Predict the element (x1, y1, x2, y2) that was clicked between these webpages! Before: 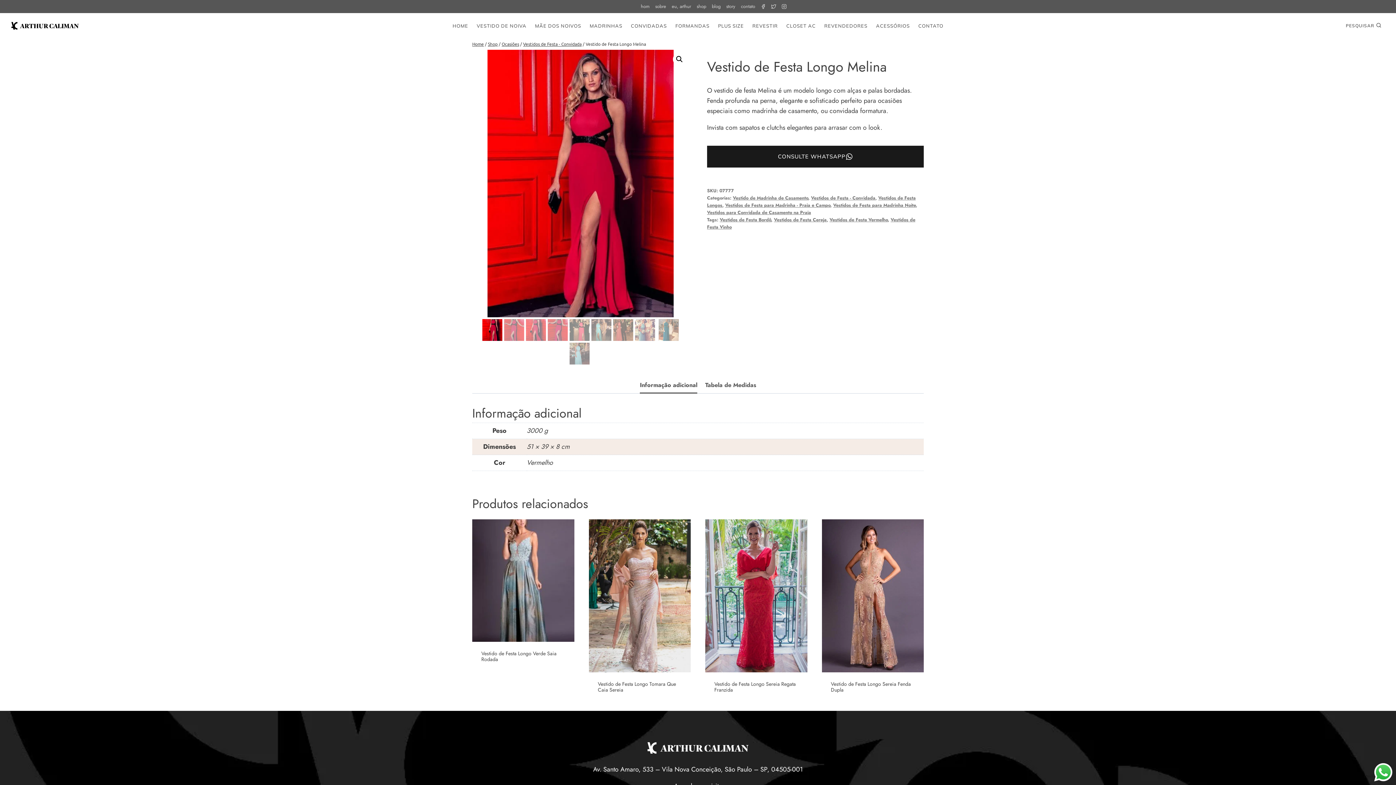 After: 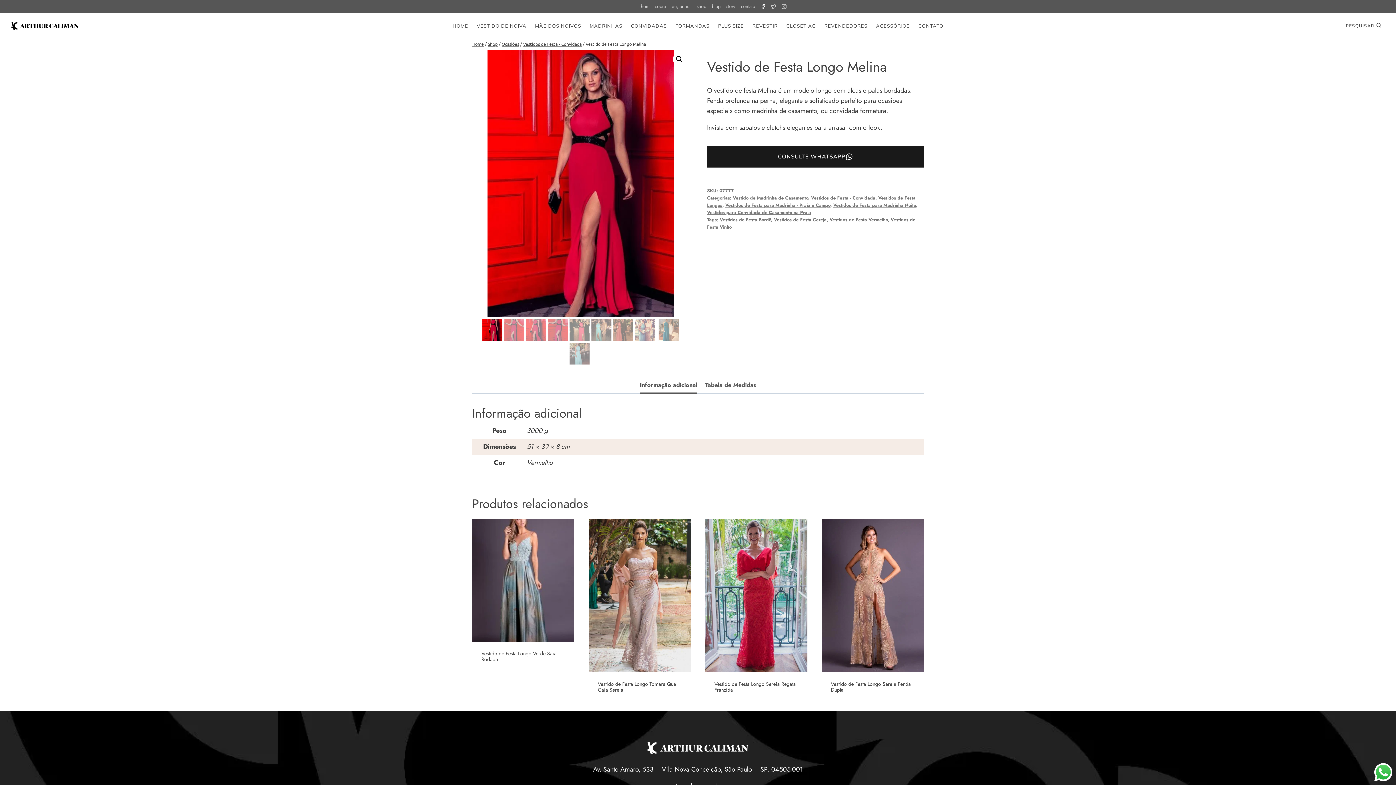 Action: bbox: (758, 1, 768, 11) label: Facebook